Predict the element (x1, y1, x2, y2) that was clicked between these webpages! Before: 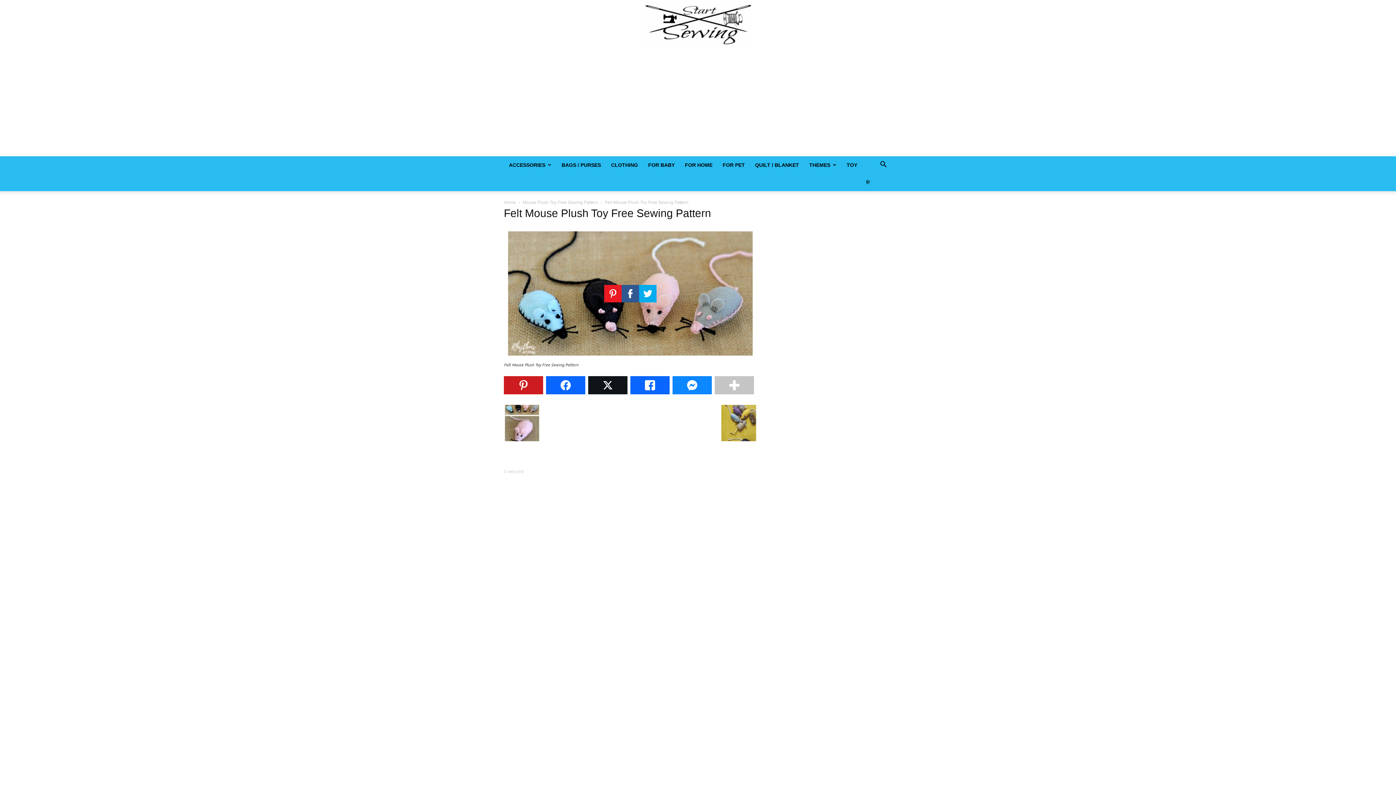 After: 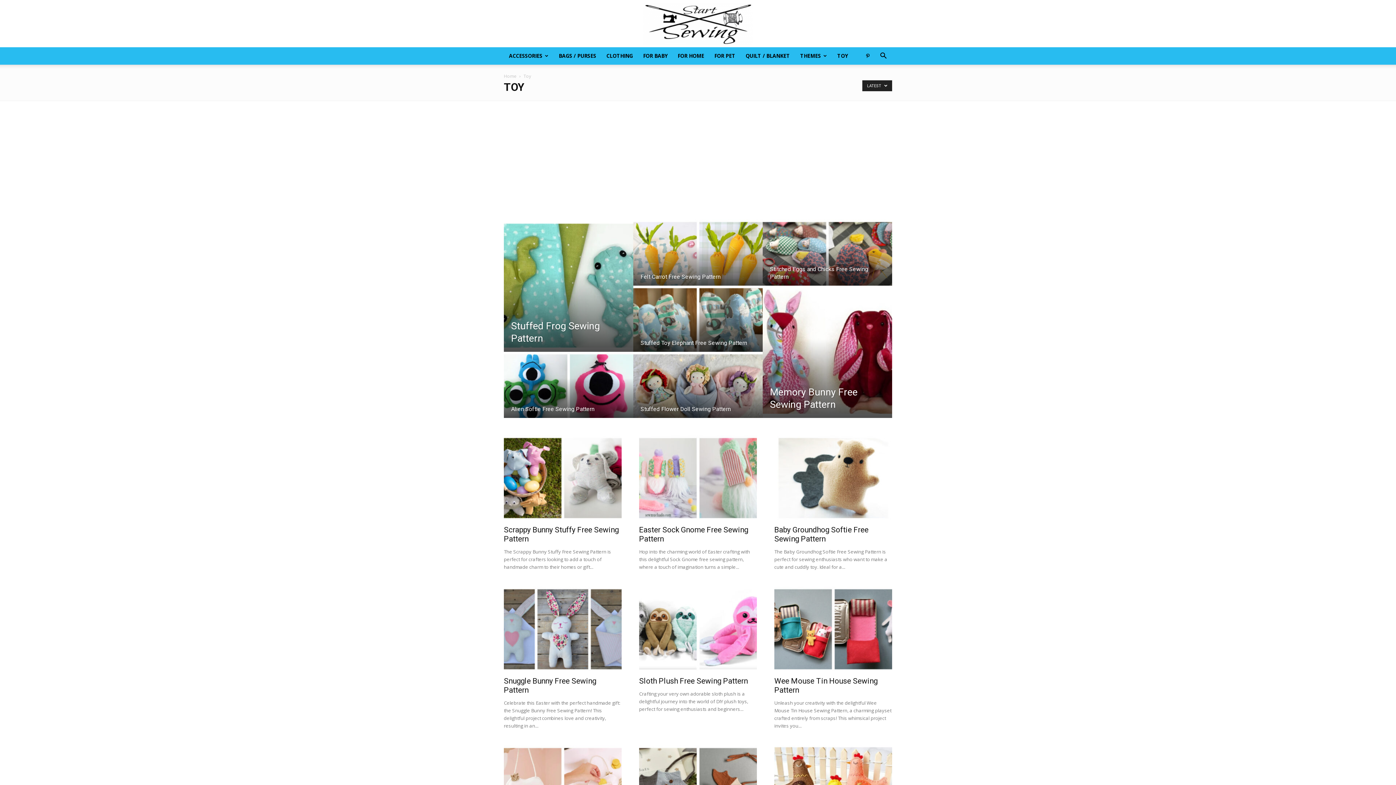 Action: label: TOY bbox: (841, 156, 862, 173)